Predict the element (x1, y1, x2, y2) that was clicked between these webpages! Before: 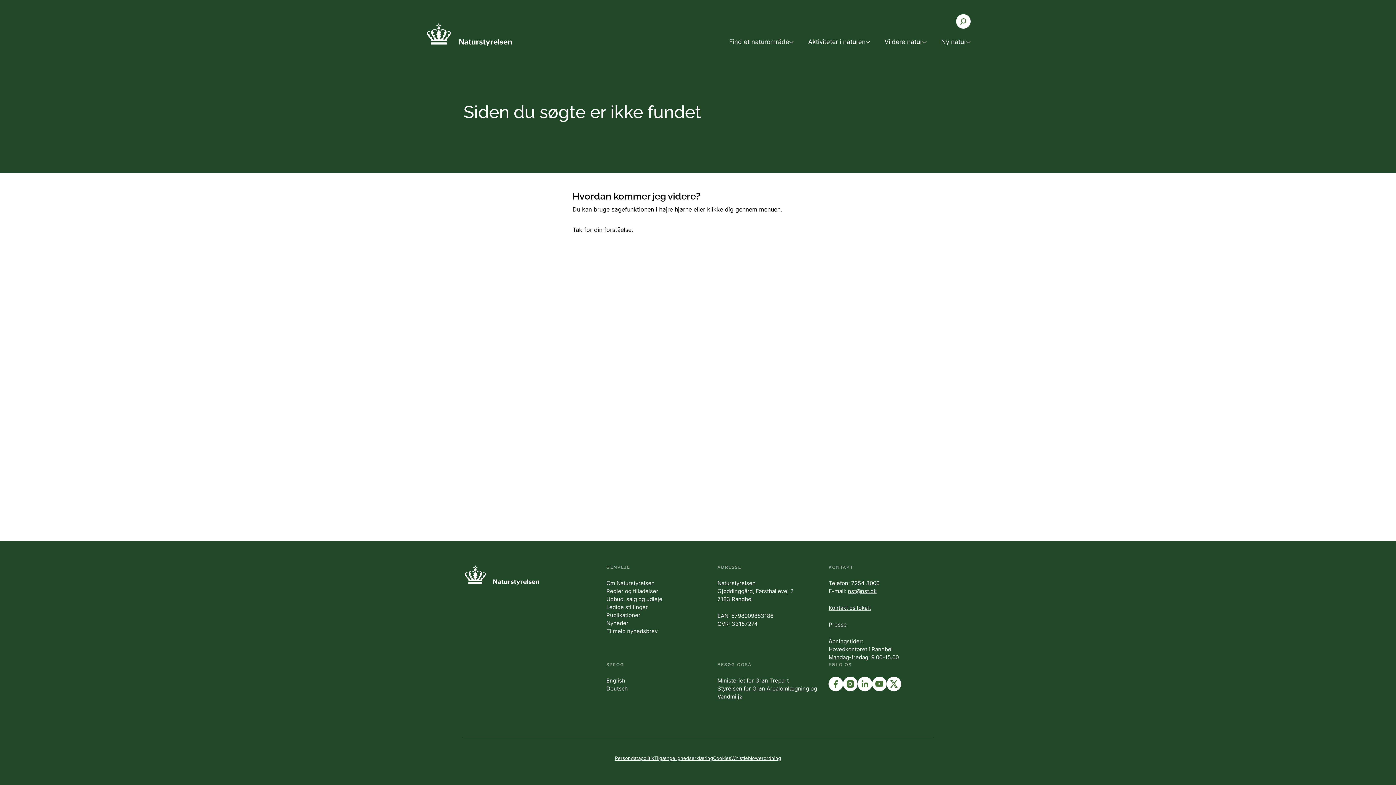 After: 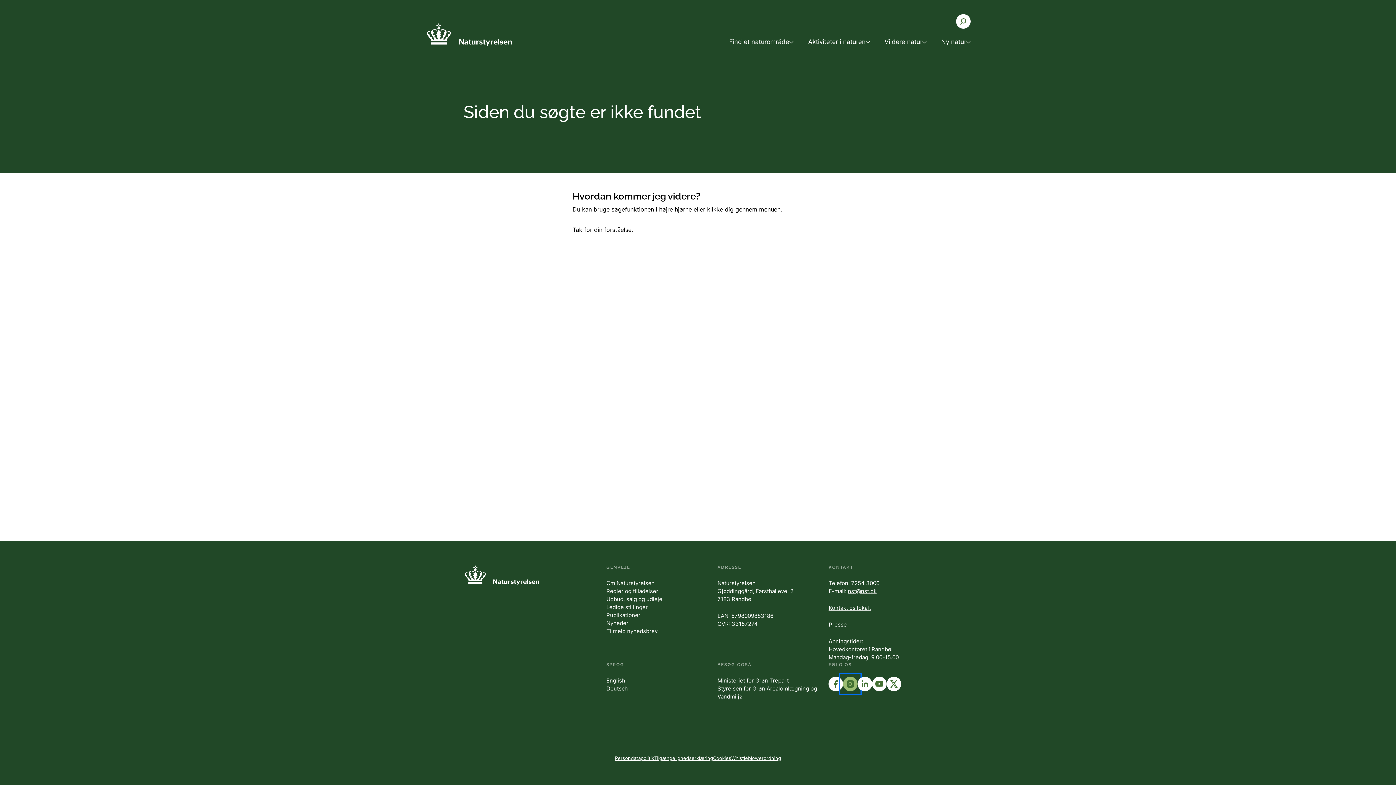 Action: bbox: (843, 677, 857, 691)